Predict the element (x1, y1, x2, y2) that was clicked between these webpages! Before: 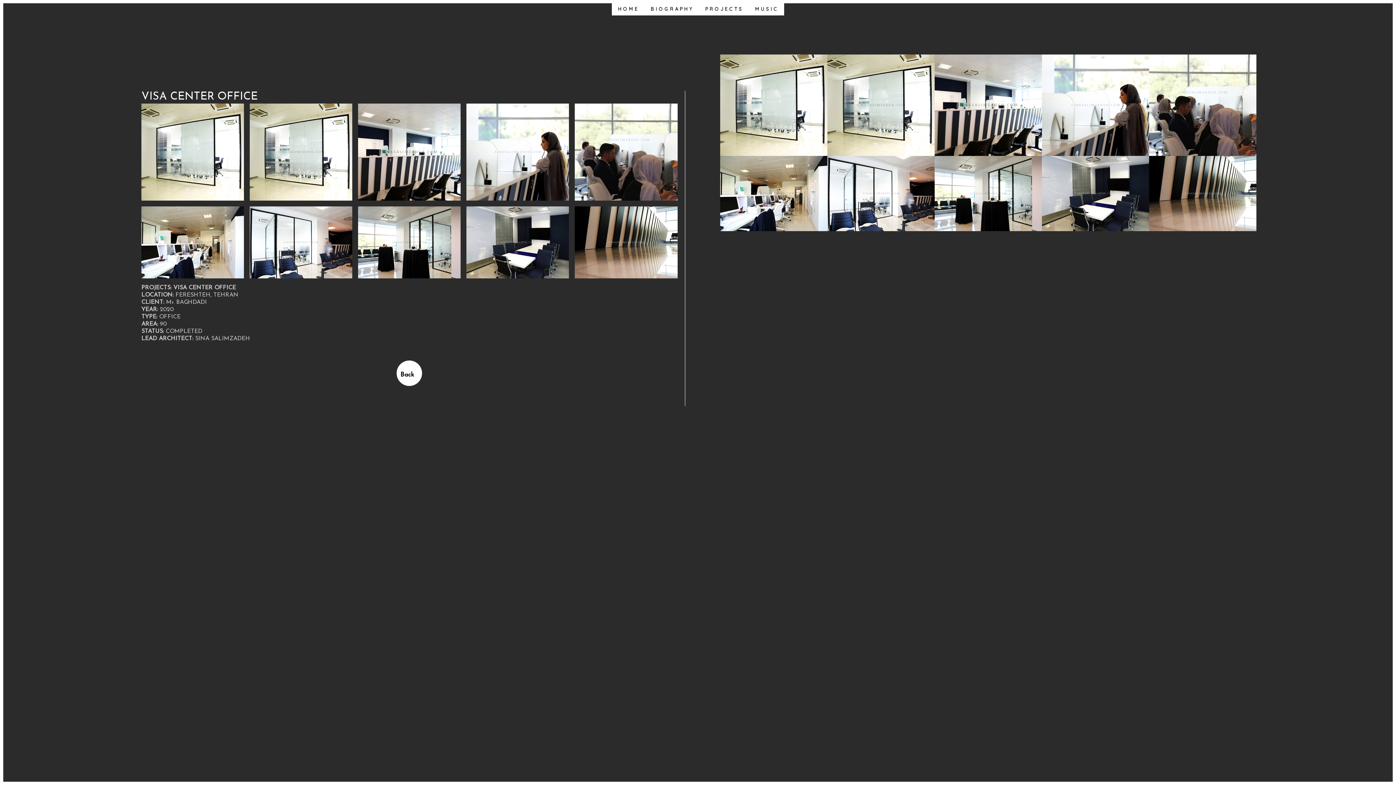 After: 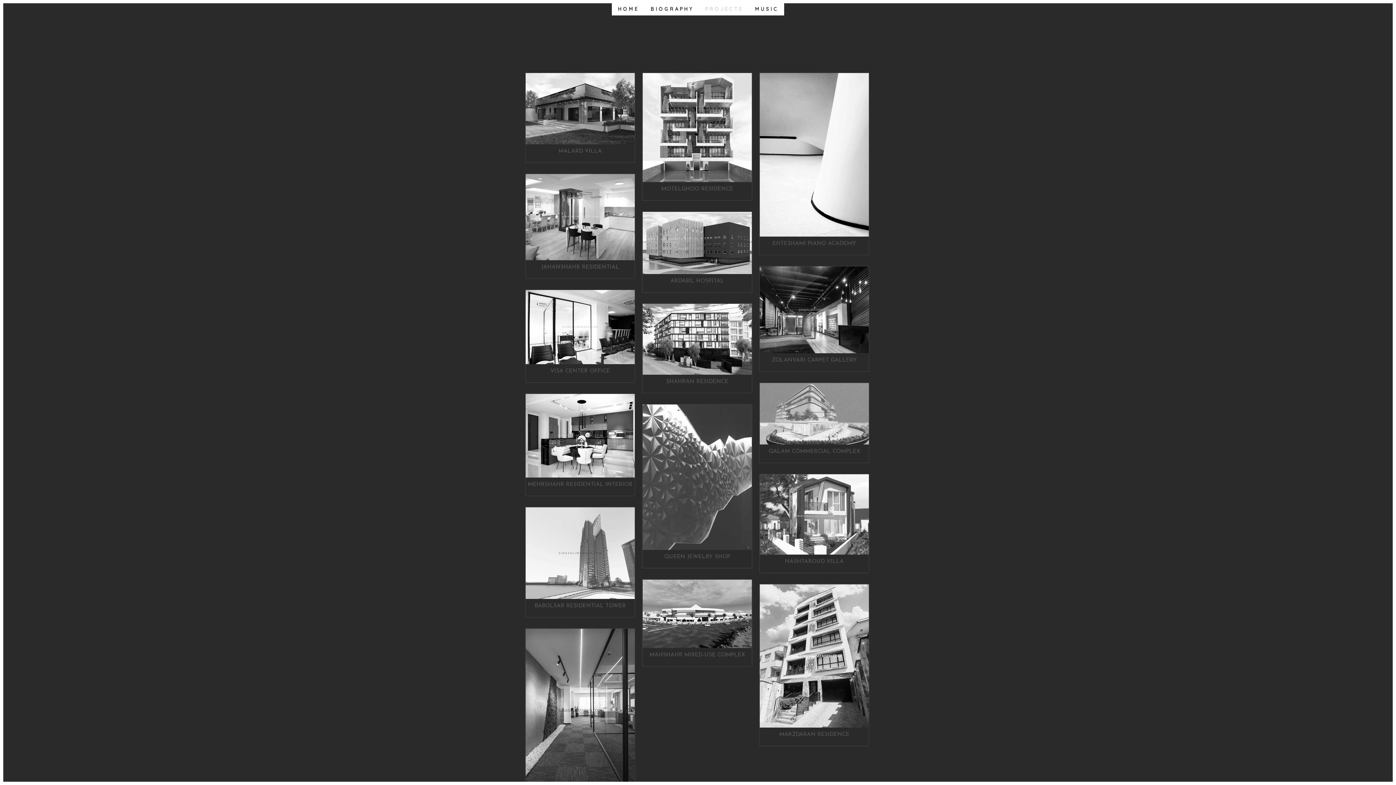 Action: bbox: (700, 2, 749, 15) label: PROJECTS